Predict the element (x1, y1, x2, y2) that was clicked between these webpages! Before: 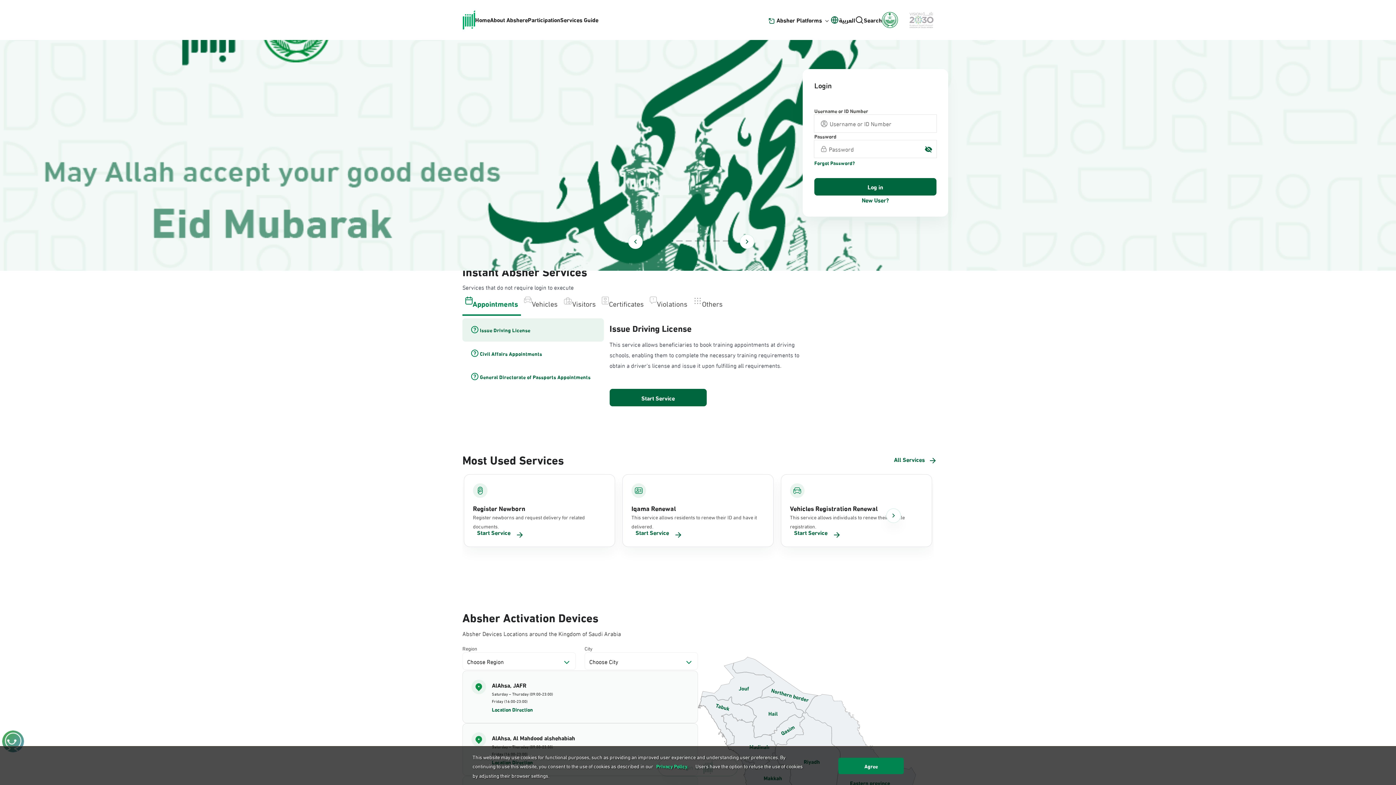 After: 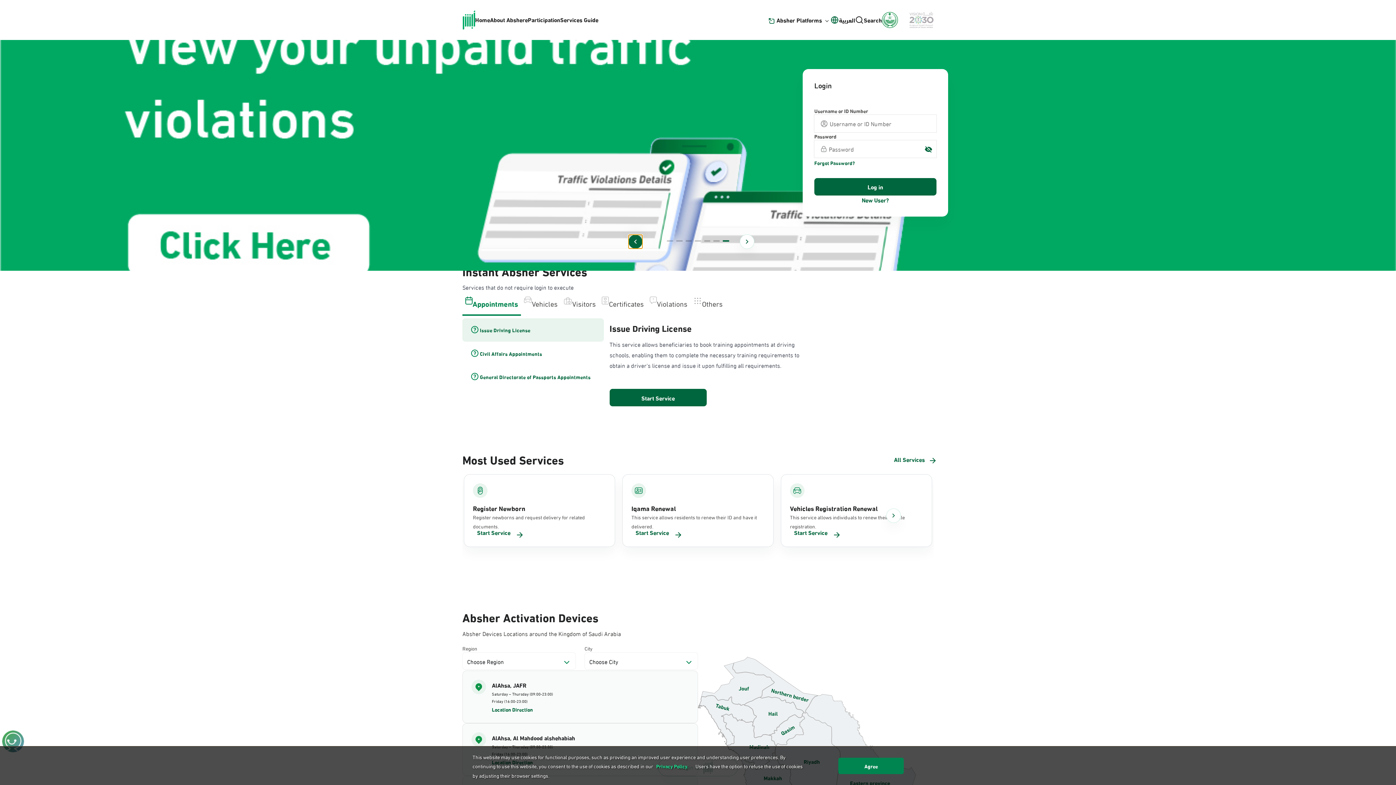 Action: label: Previous slide bbox: (628, 234, 642, 249)